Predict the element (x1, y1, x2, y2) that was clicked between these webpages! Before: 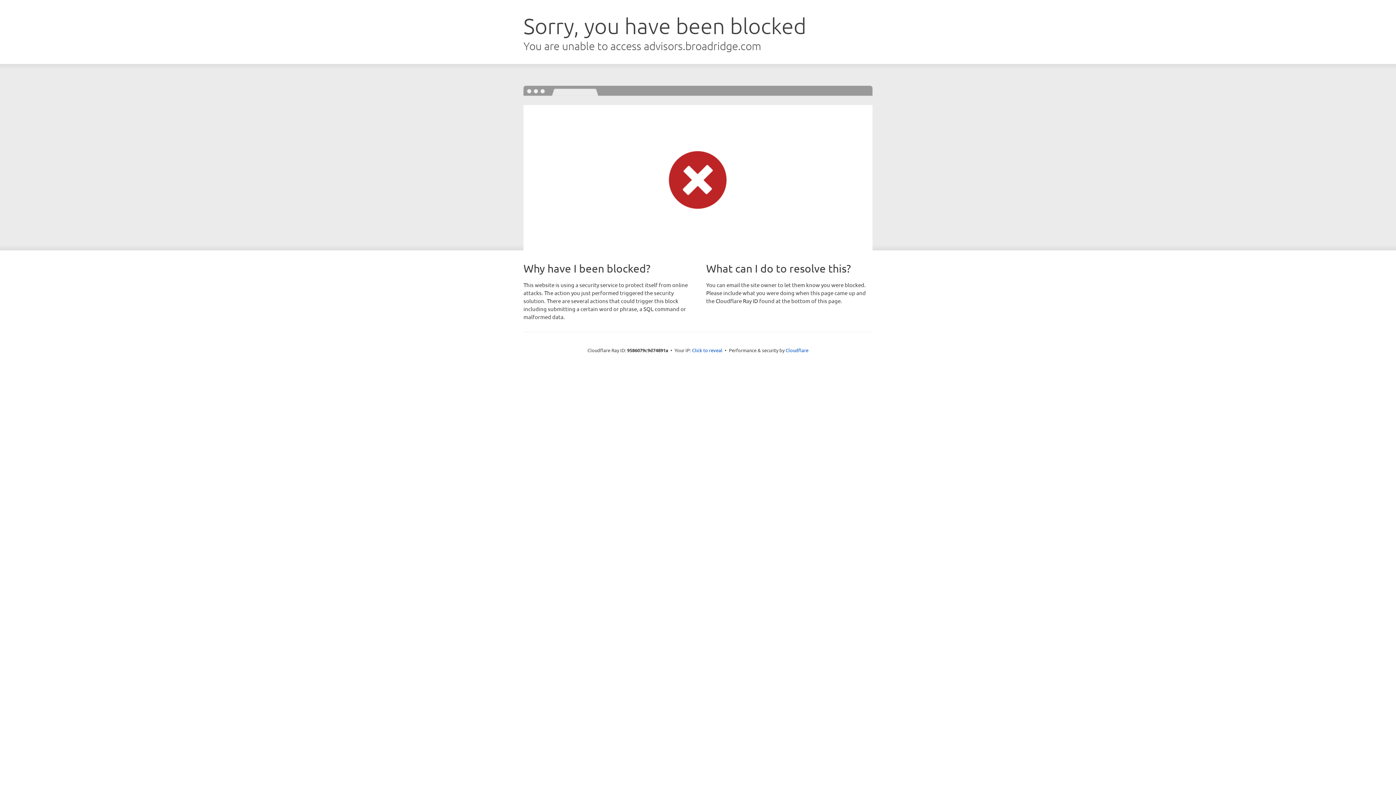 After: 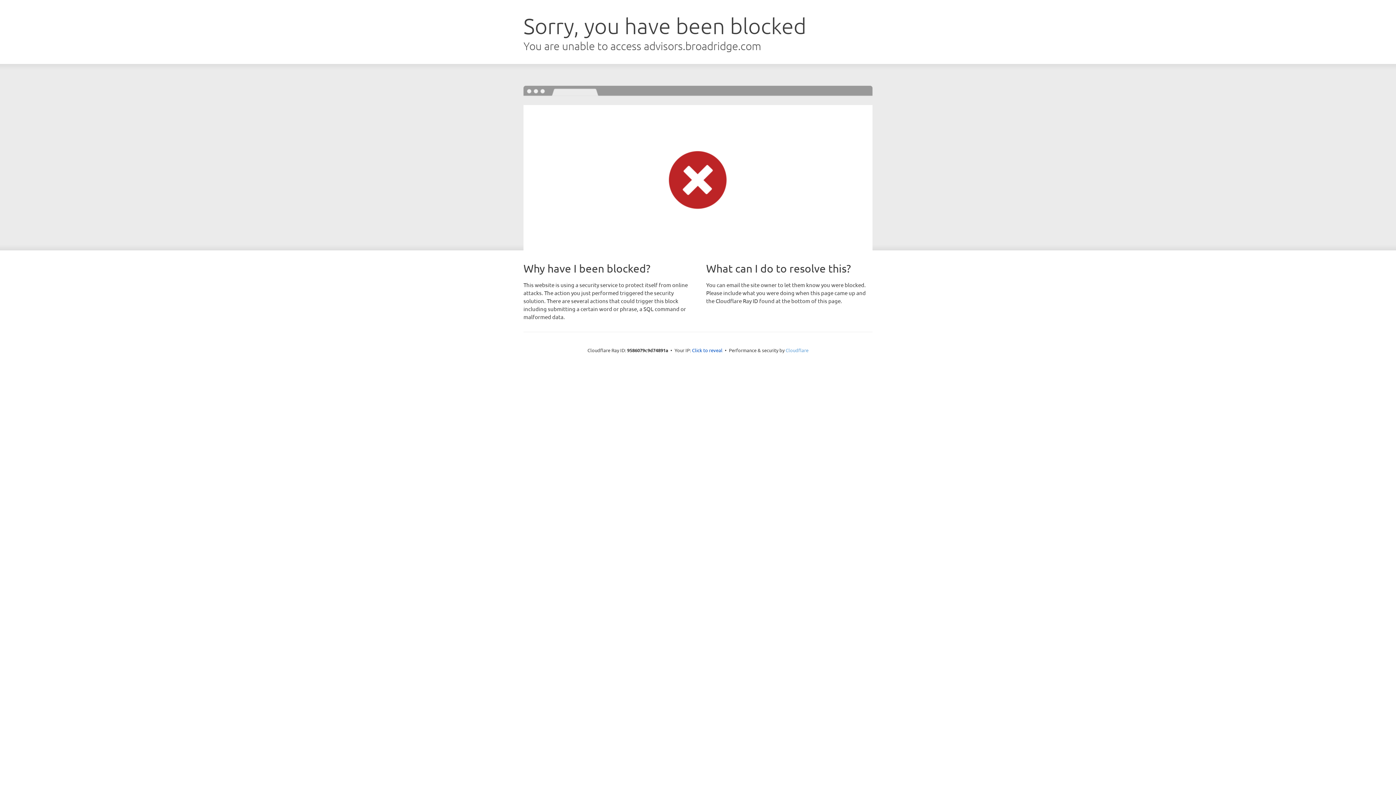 Action: bbox: (785, 347, 808, 353) label: Cloudflare